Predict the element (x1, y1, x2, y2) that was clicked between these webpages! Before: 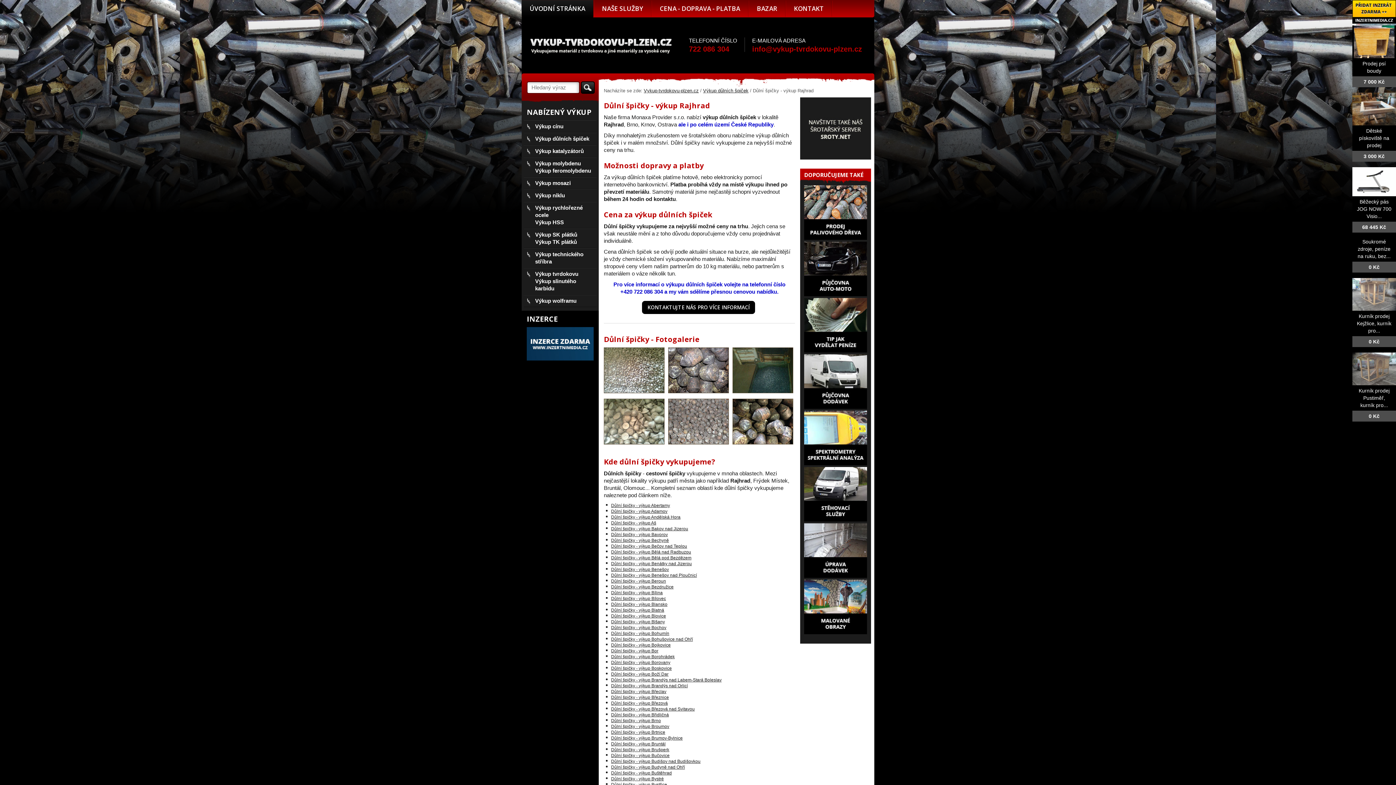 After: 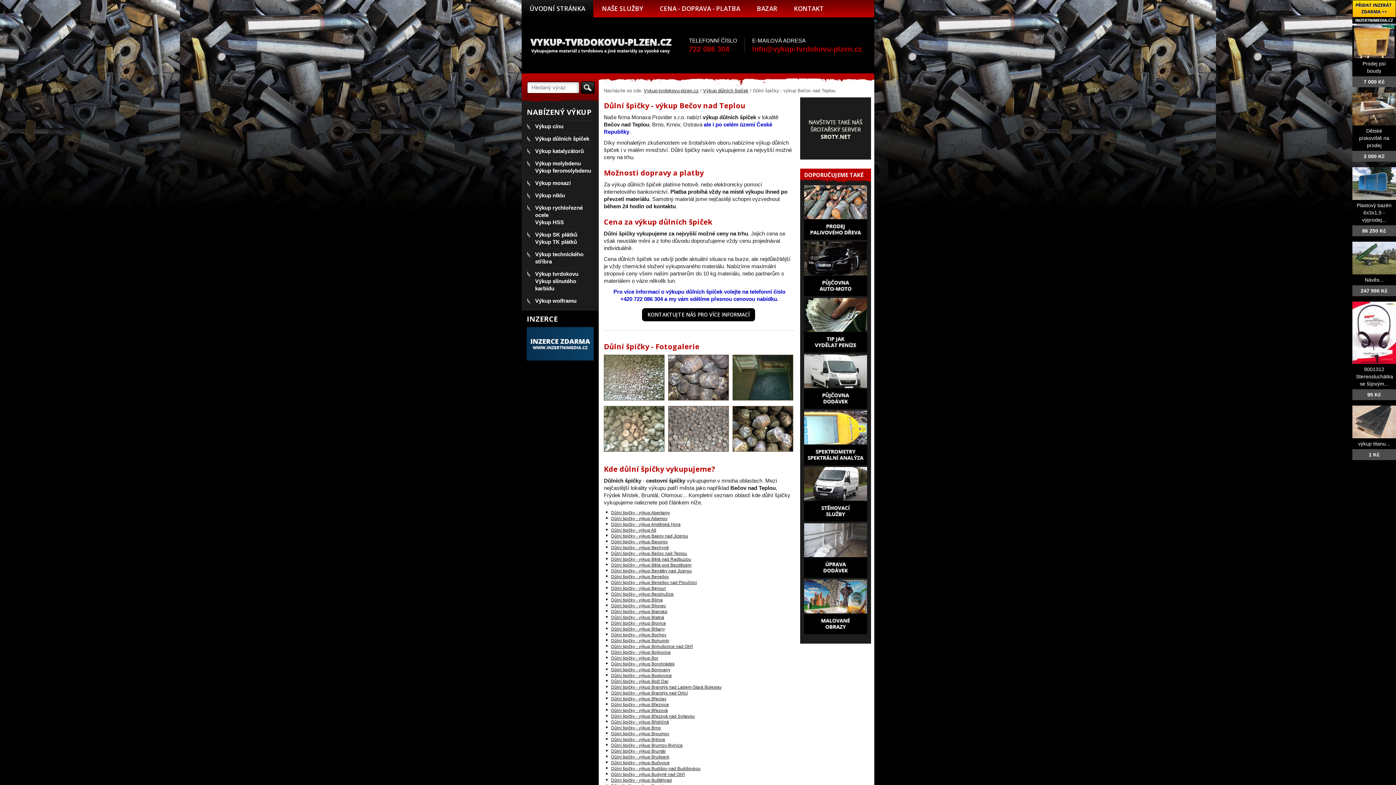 Action: bbox: (611, 544, 687, 549) label: Důlní špičky - výkup Bečov nad Teplou